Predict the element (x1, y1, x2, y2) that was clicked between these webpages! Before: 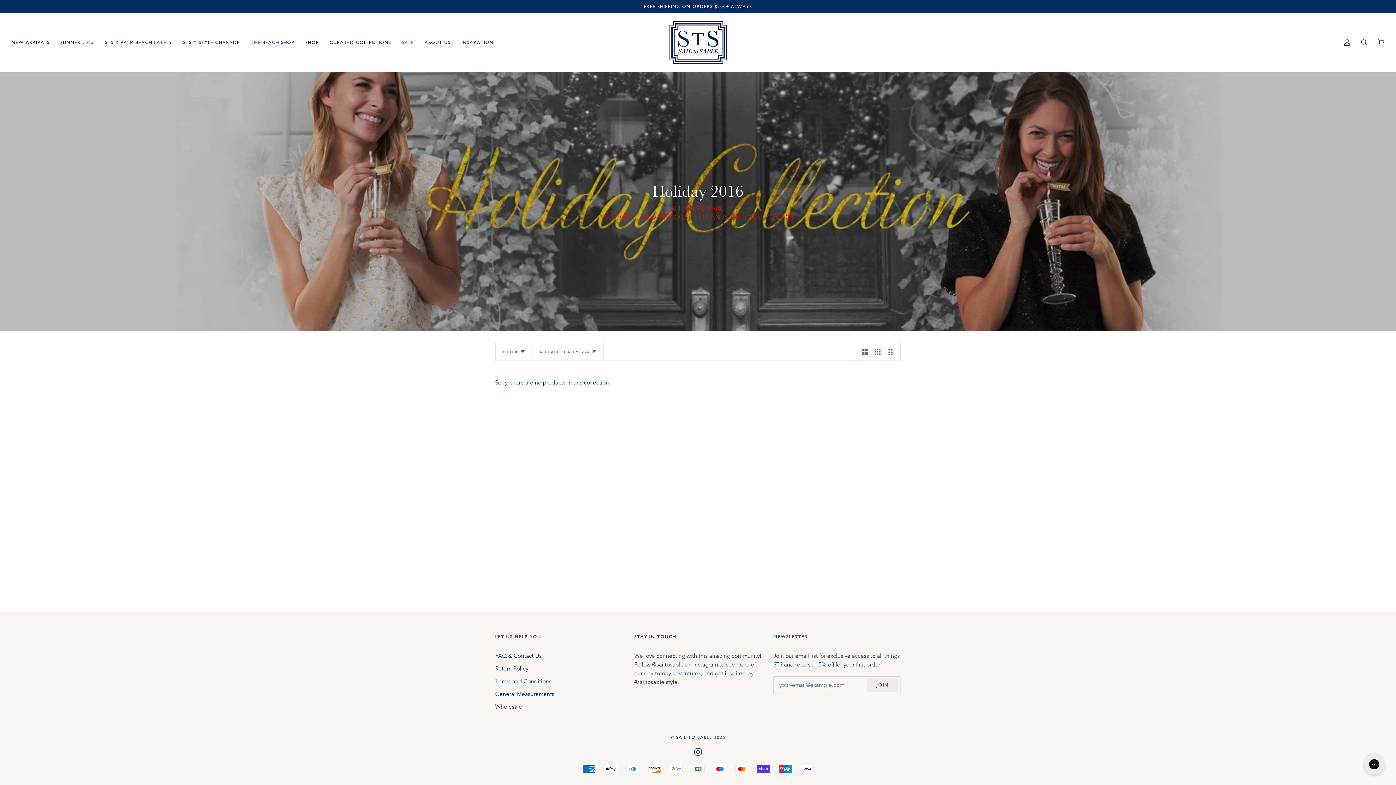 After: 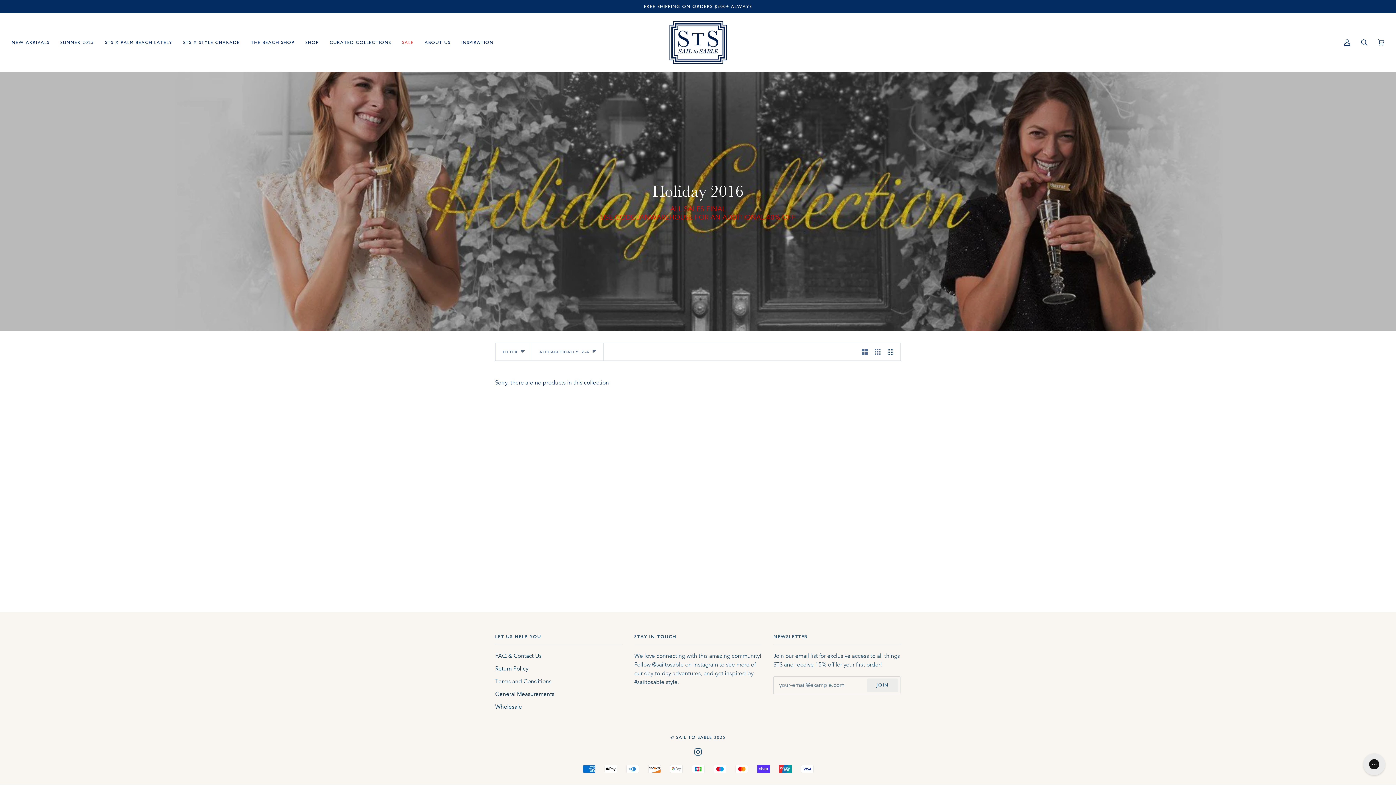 Action: label: Show 4 products per row bbox: (884, 343, 900, 360)